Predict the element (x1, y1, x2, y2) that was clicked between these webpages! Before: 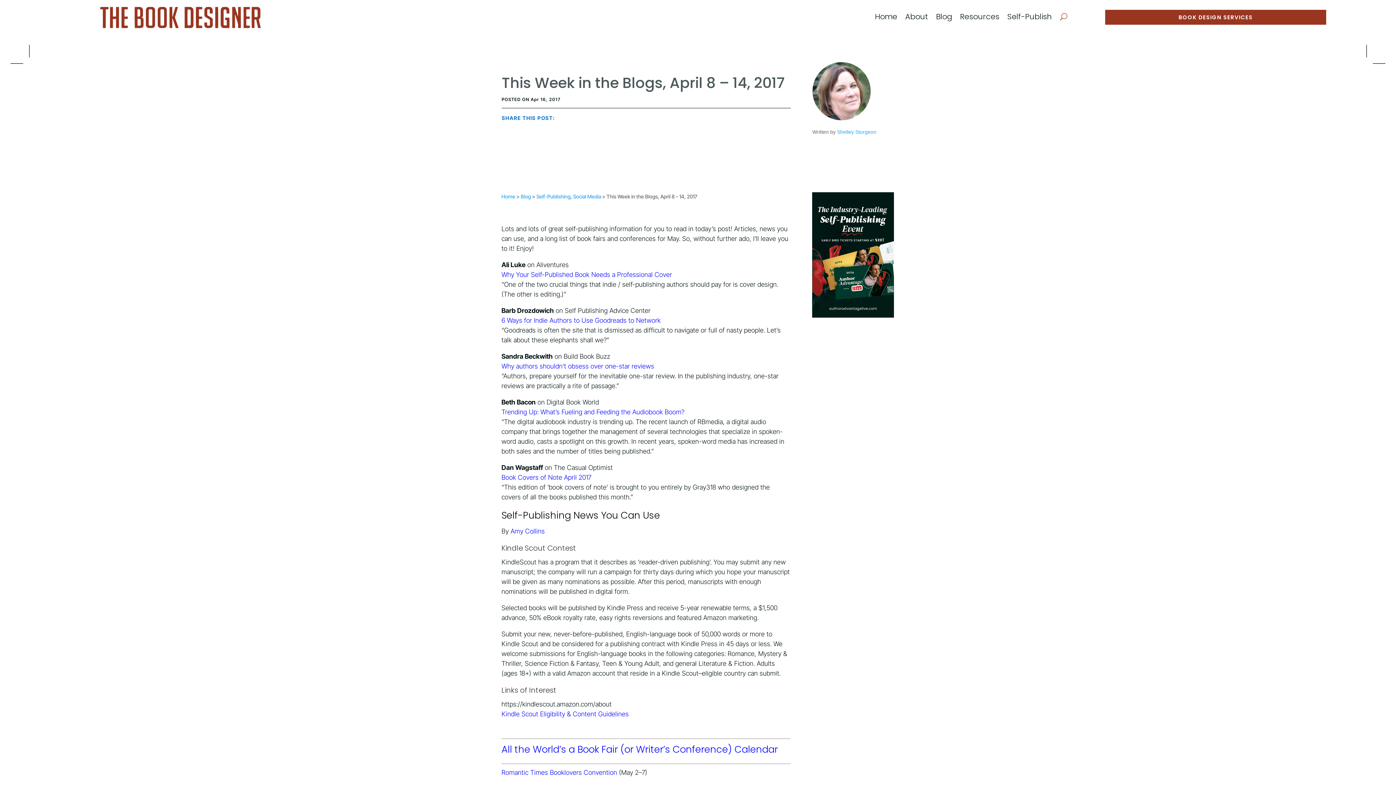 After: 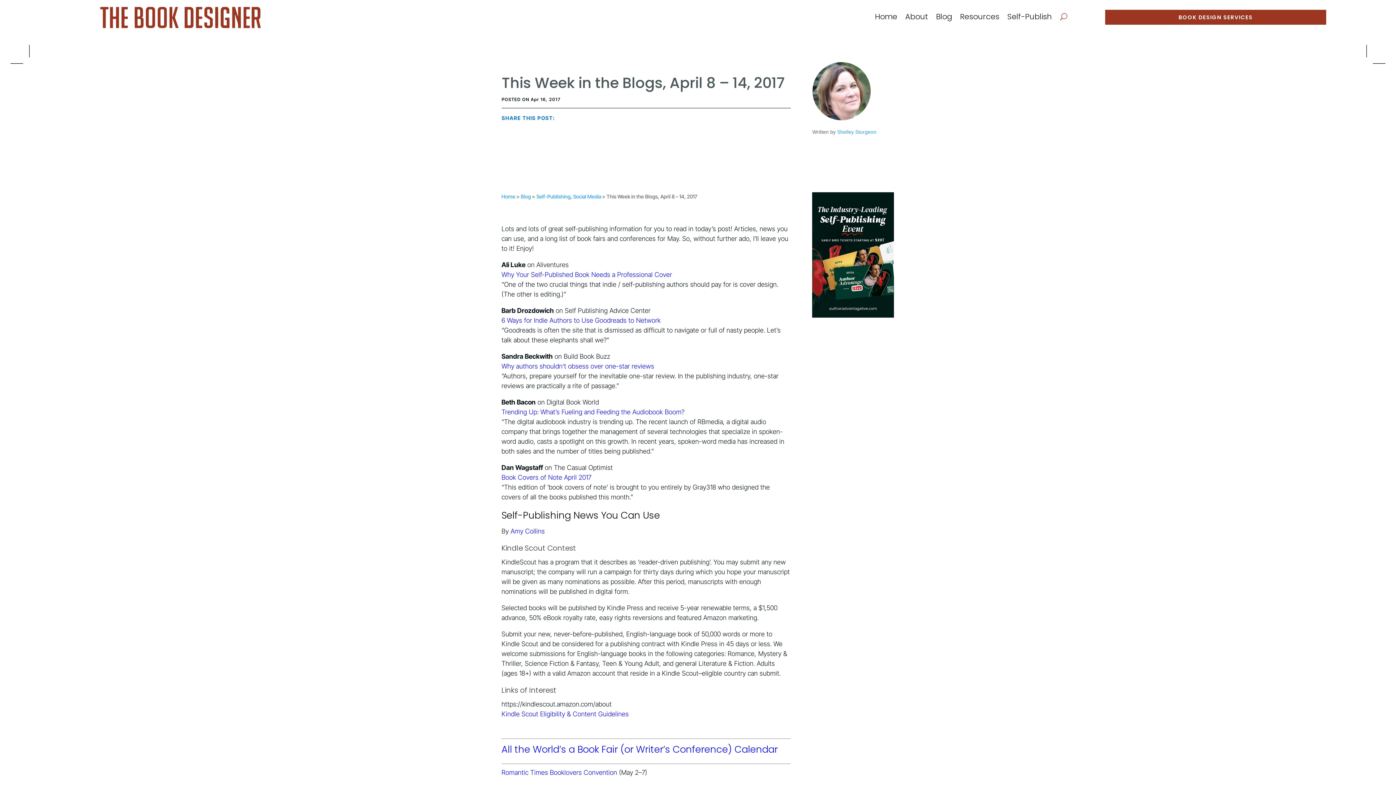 Action: label: Why Your Self-Published Book Needs a Professional Cover bbox: (501, 270, 672, 278)